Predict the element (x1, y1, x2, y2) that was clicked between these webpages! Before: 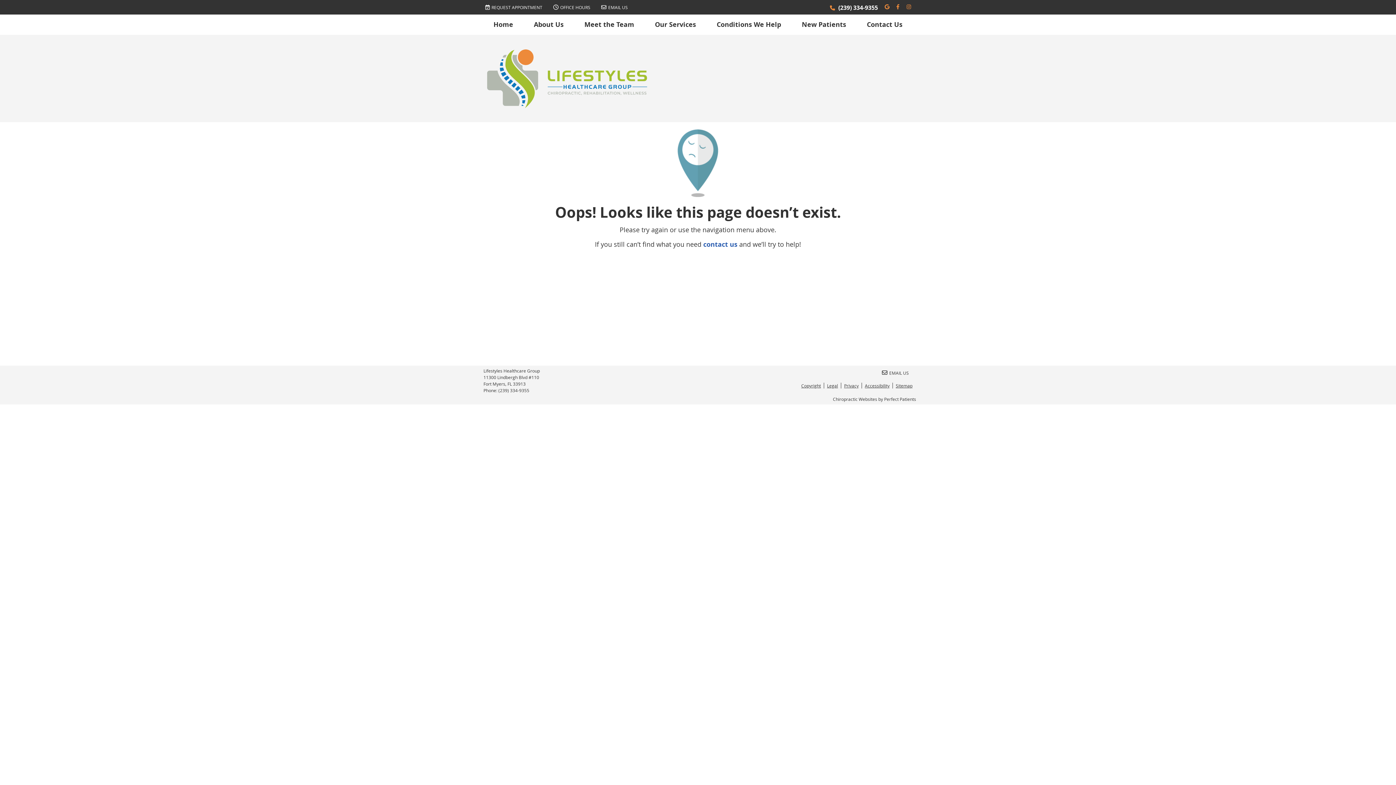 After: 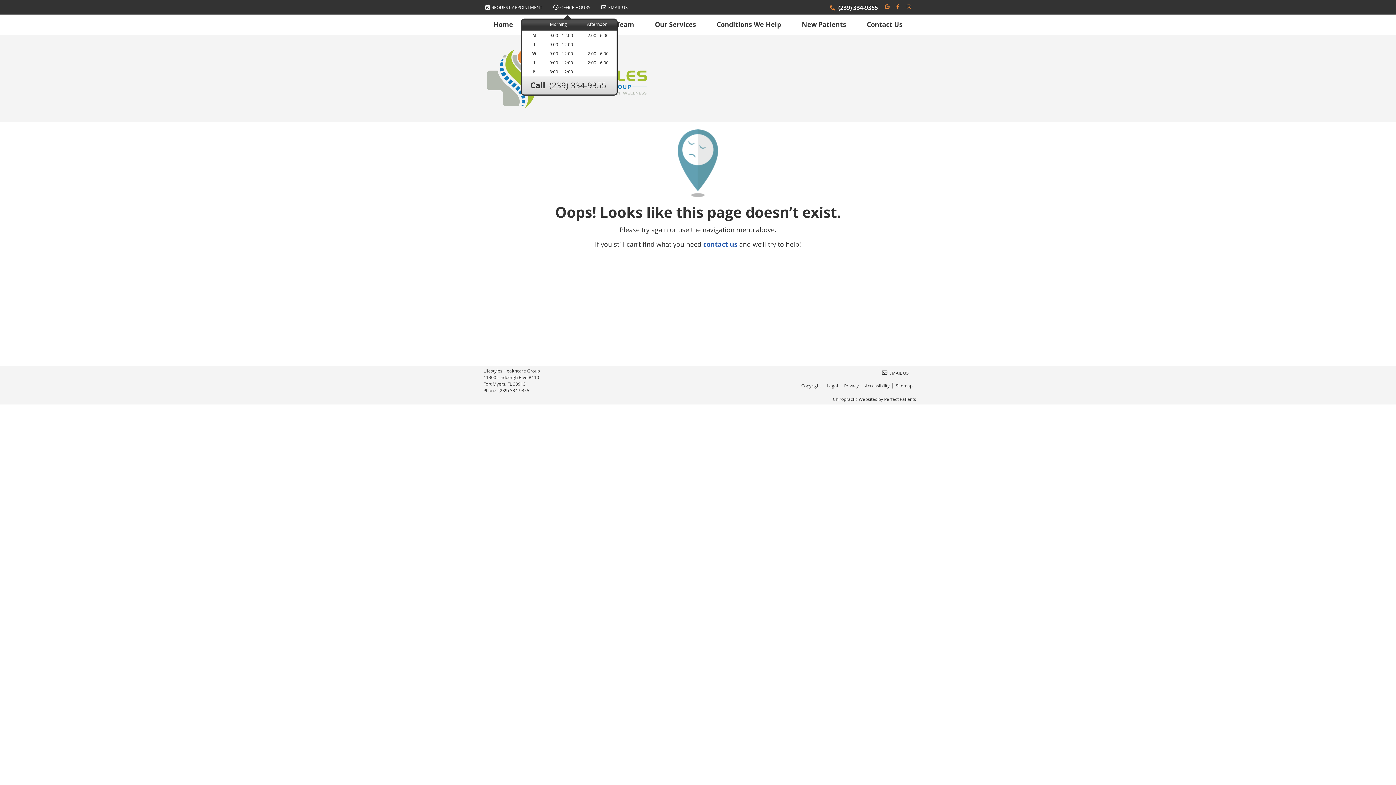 Action: bbox: (549, 2, 594, 11) label: OFFICE HOURS